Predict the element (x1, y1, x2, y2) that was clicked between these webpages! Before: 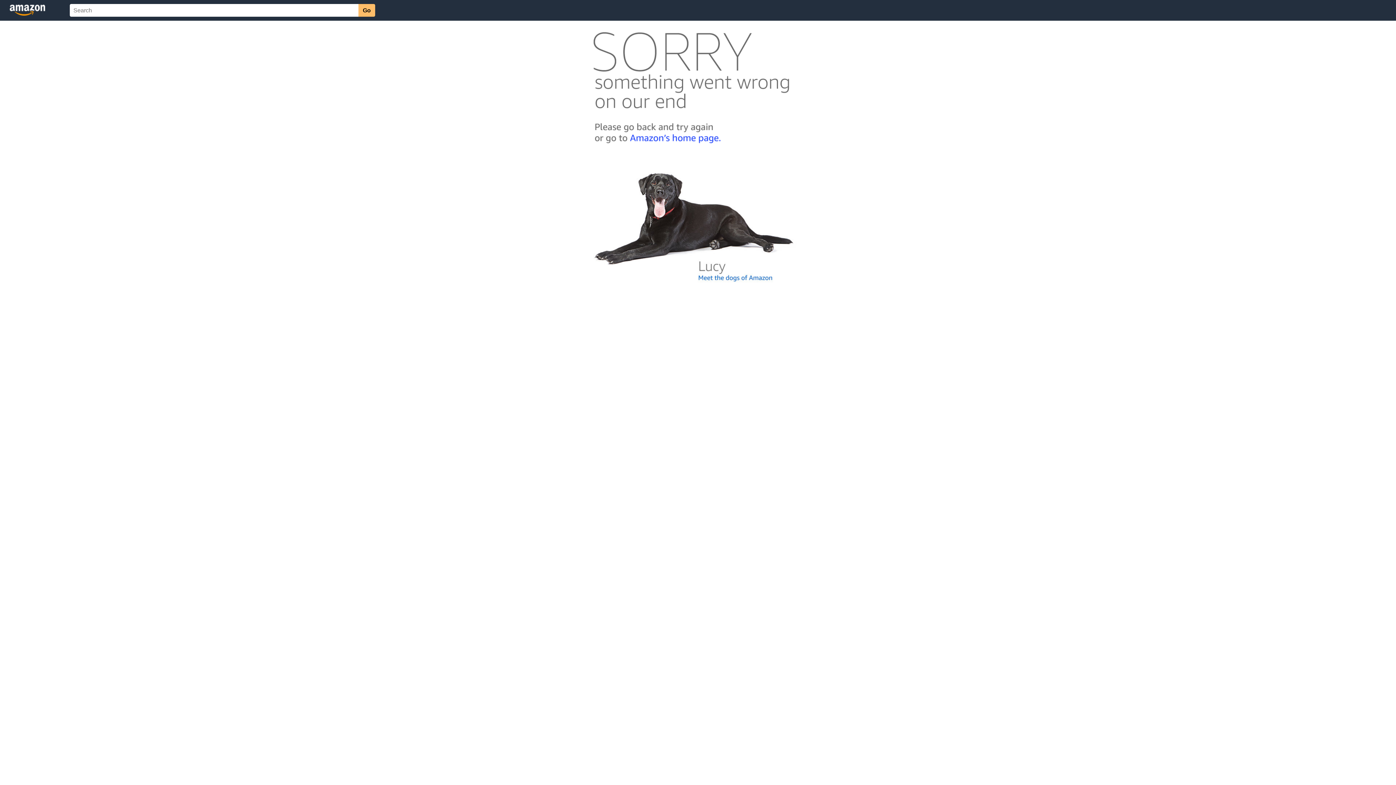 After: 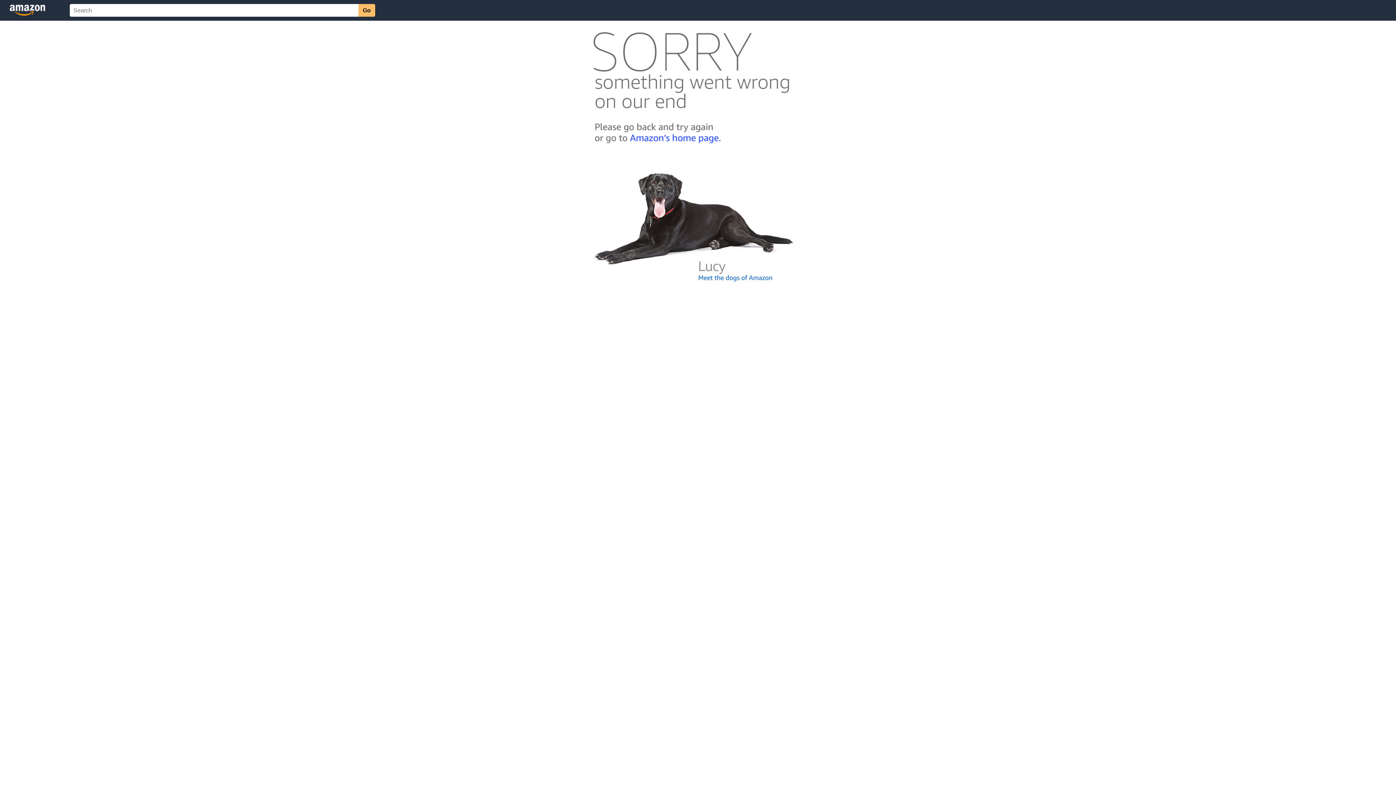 Action: bbox: (592, 300, 803, 306)